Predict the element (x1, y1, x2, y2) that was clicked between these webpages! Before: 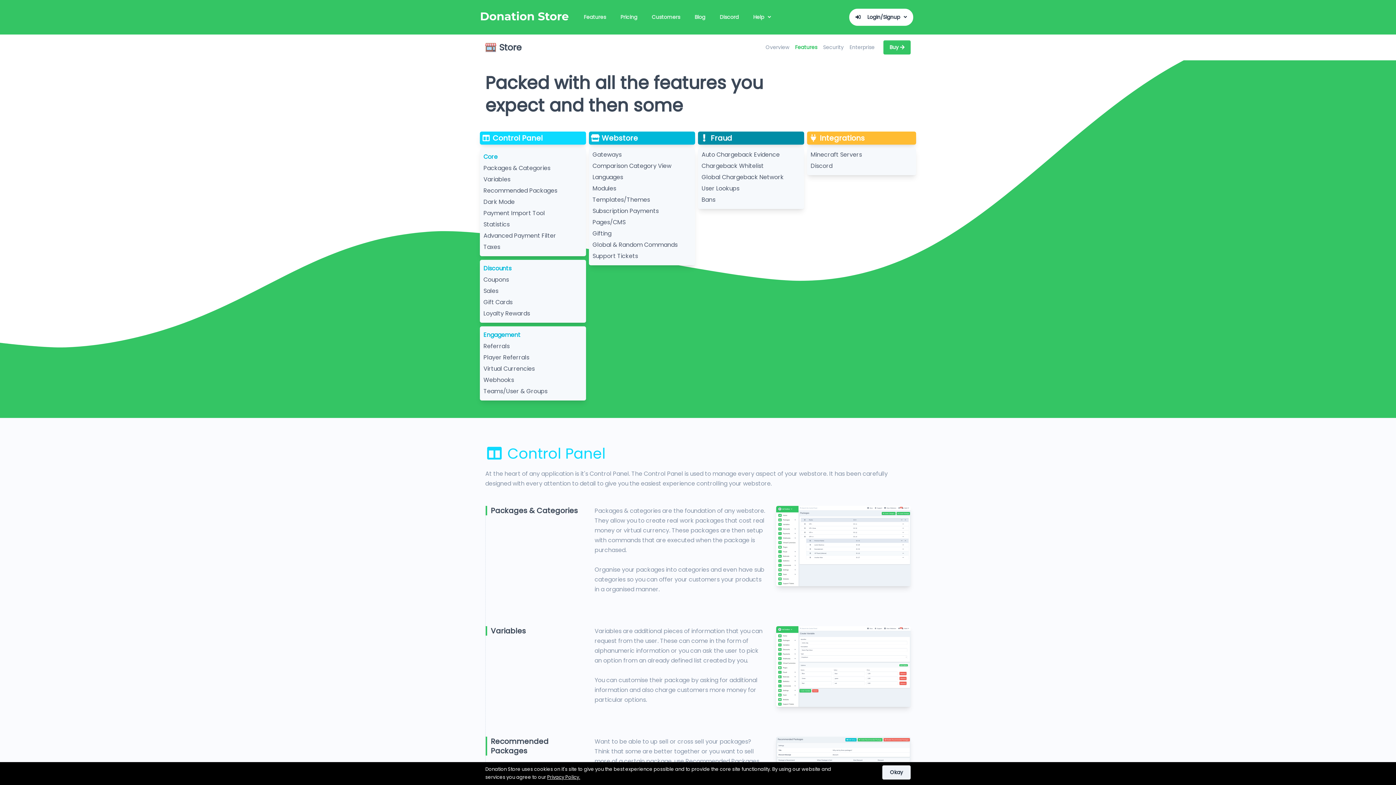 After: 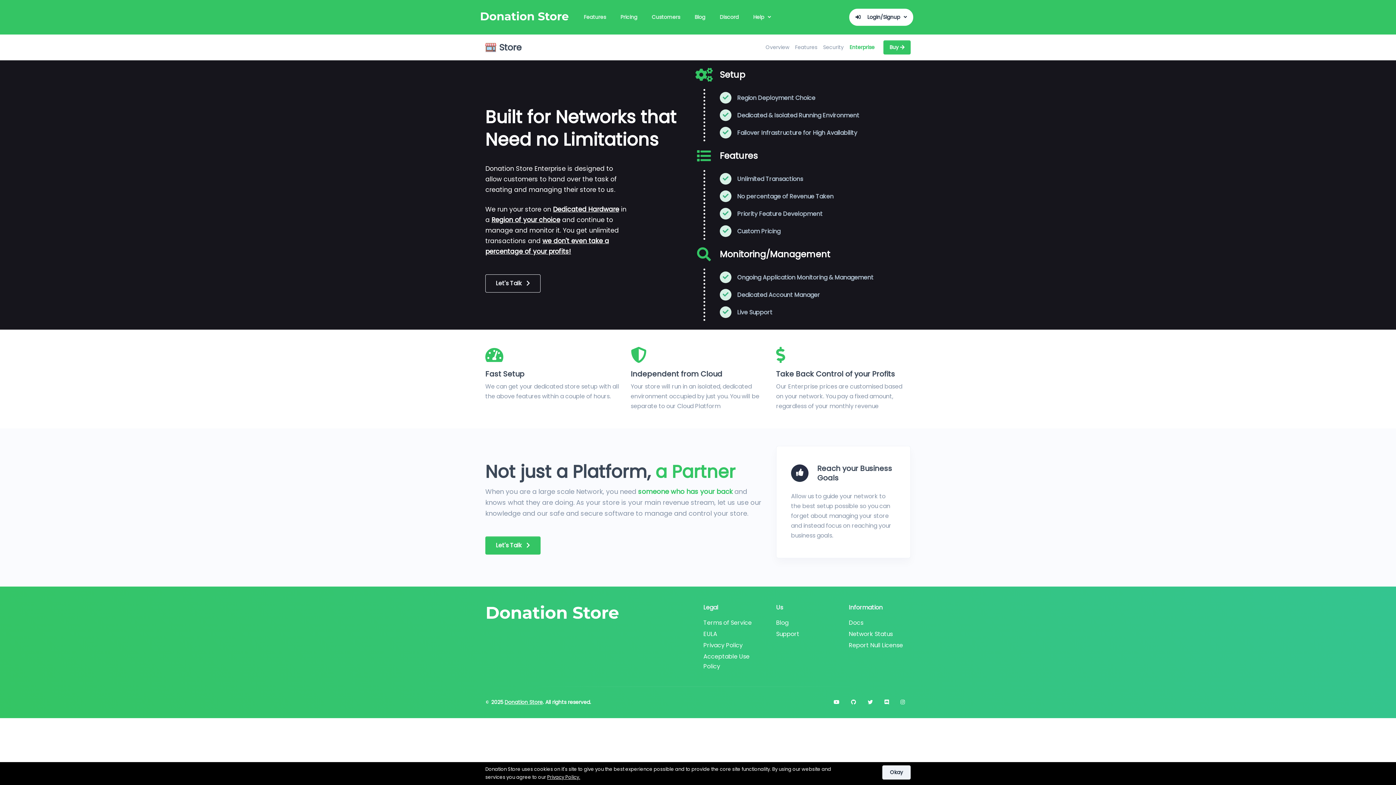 Action: label: Enterprise bbox: (843, 40, 874, 54)